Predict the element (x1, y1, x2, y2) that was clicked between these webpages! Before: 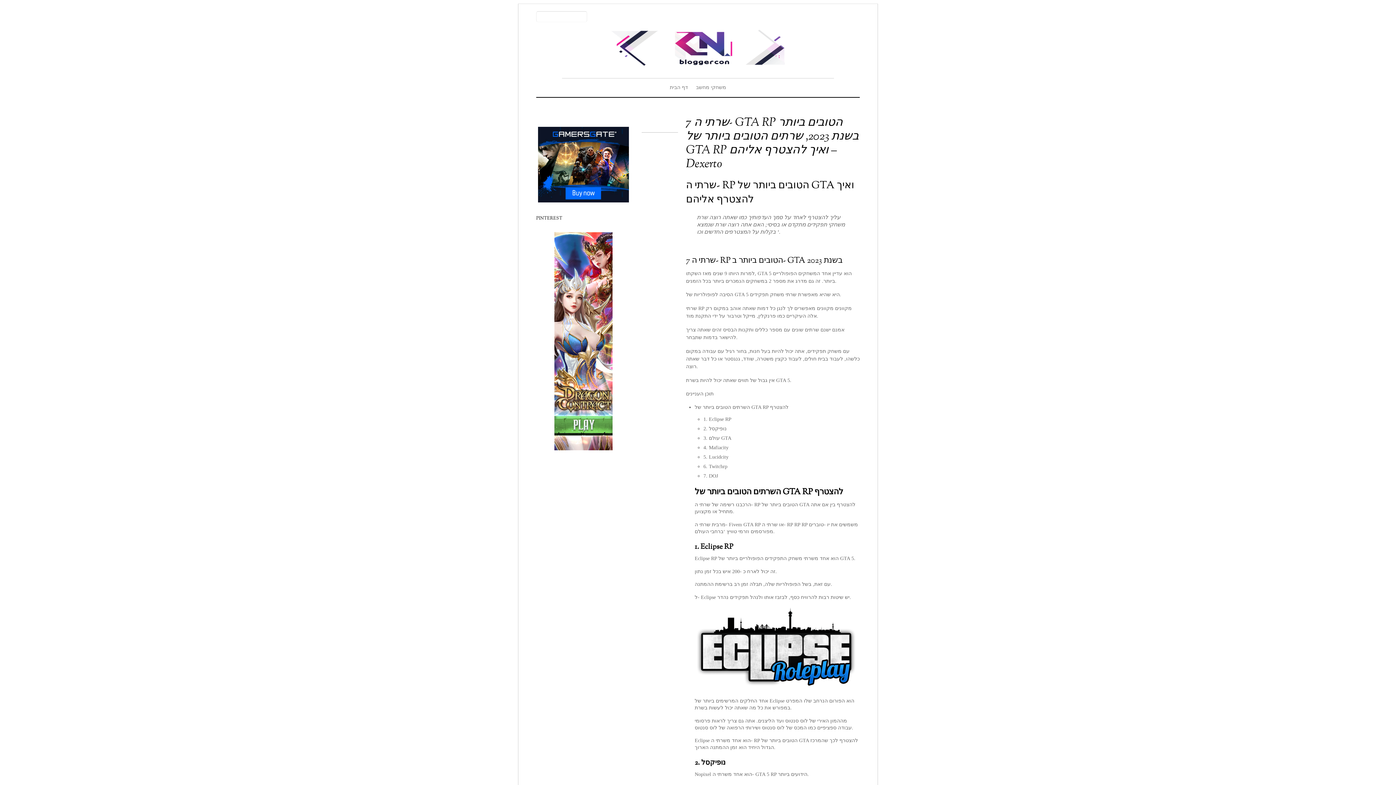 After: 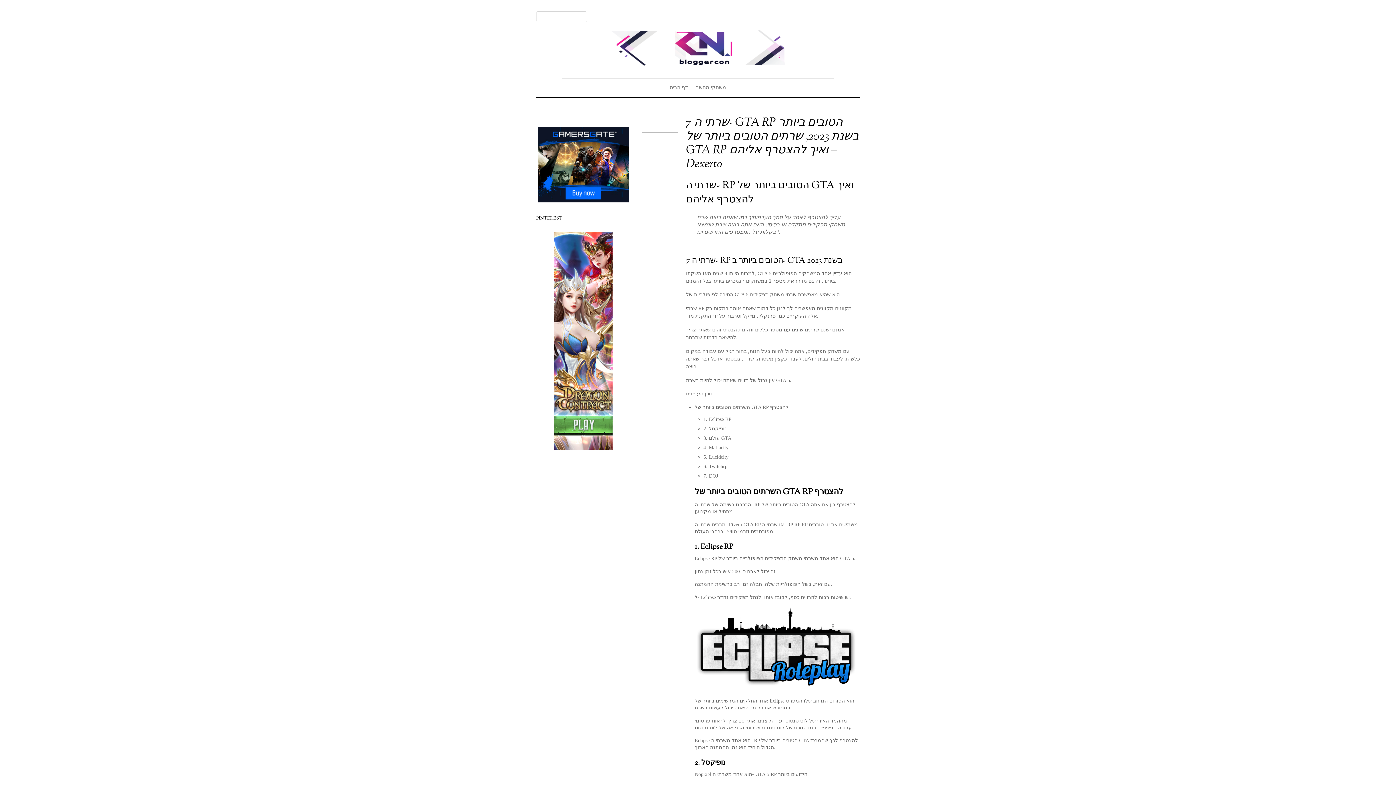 Action: label: 7 שרתי ה- GTA RP הטובים ביותר בשנת 2023, שרתים הטובים ביותר של GTA RP ואיך להצטרף אליהם – Dexerto bbox: (686, 114, 858, 172)